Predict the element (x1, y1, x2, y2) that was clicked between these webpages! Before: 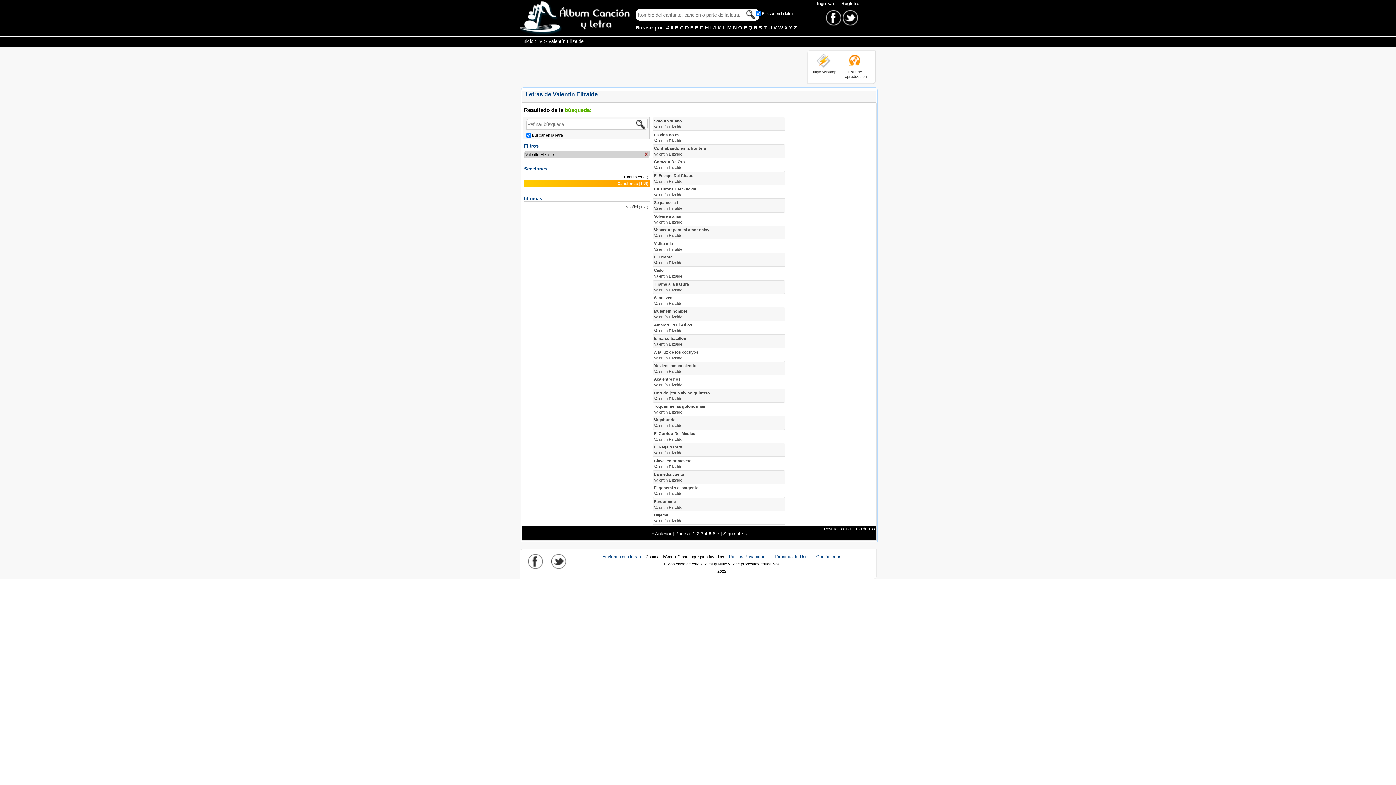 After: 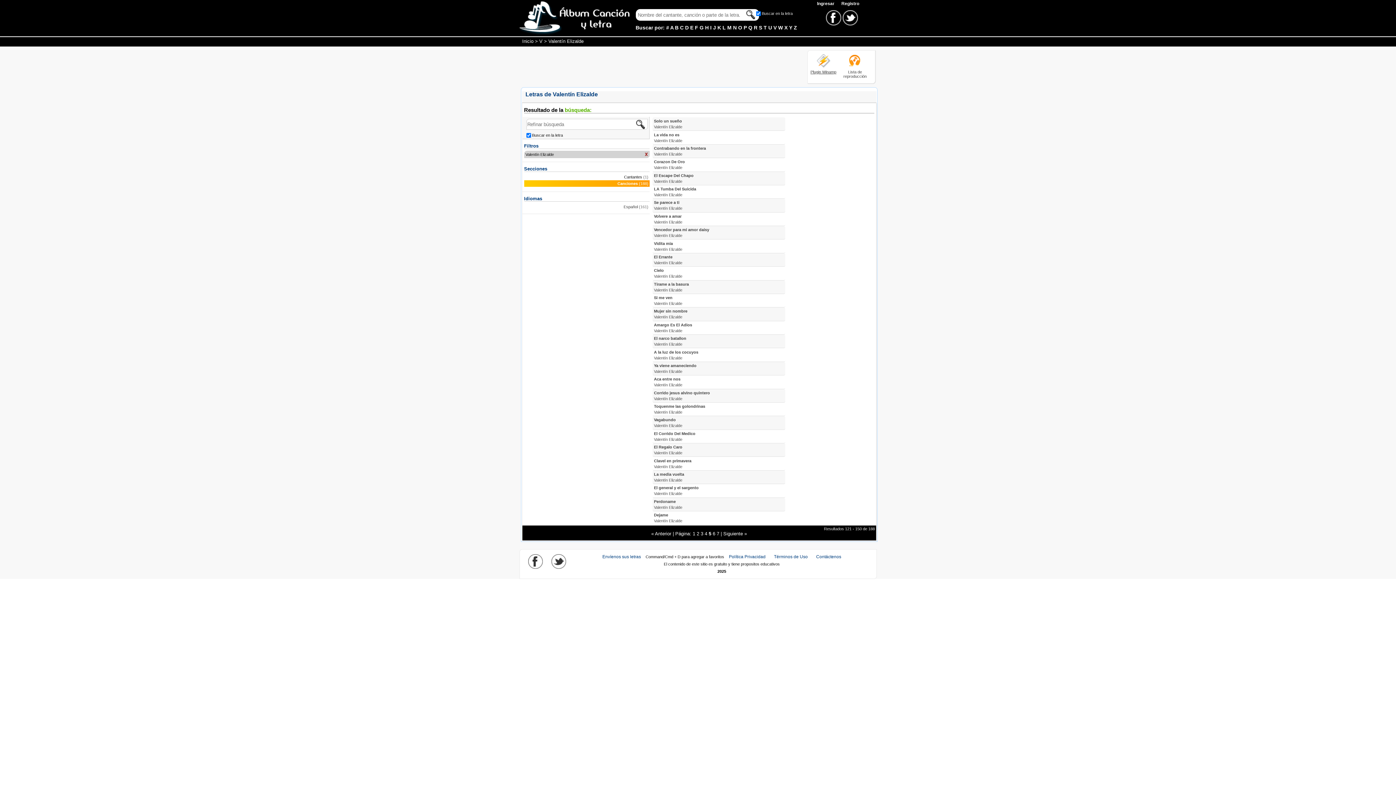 Action: label: Plugin Winamp bbox: (810, 69, 836, 74)